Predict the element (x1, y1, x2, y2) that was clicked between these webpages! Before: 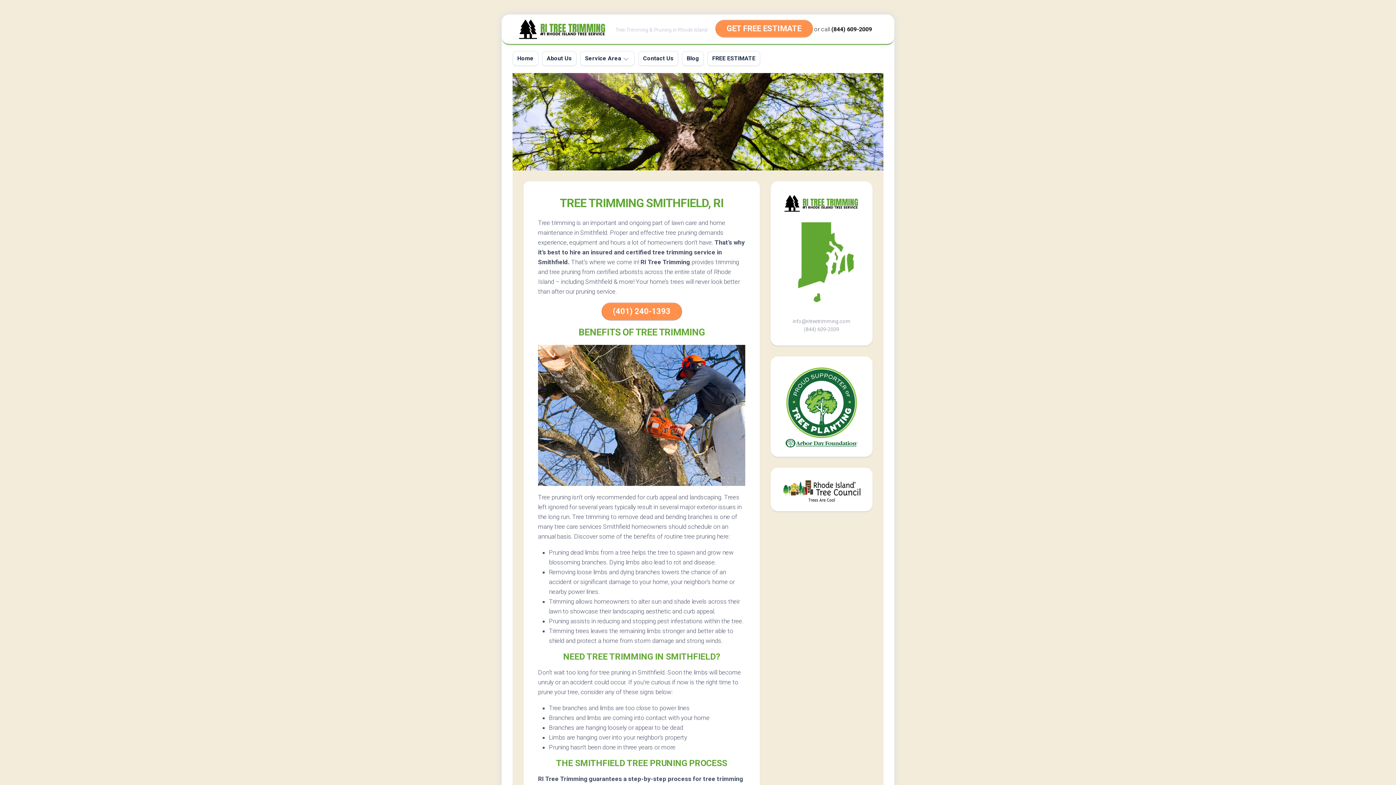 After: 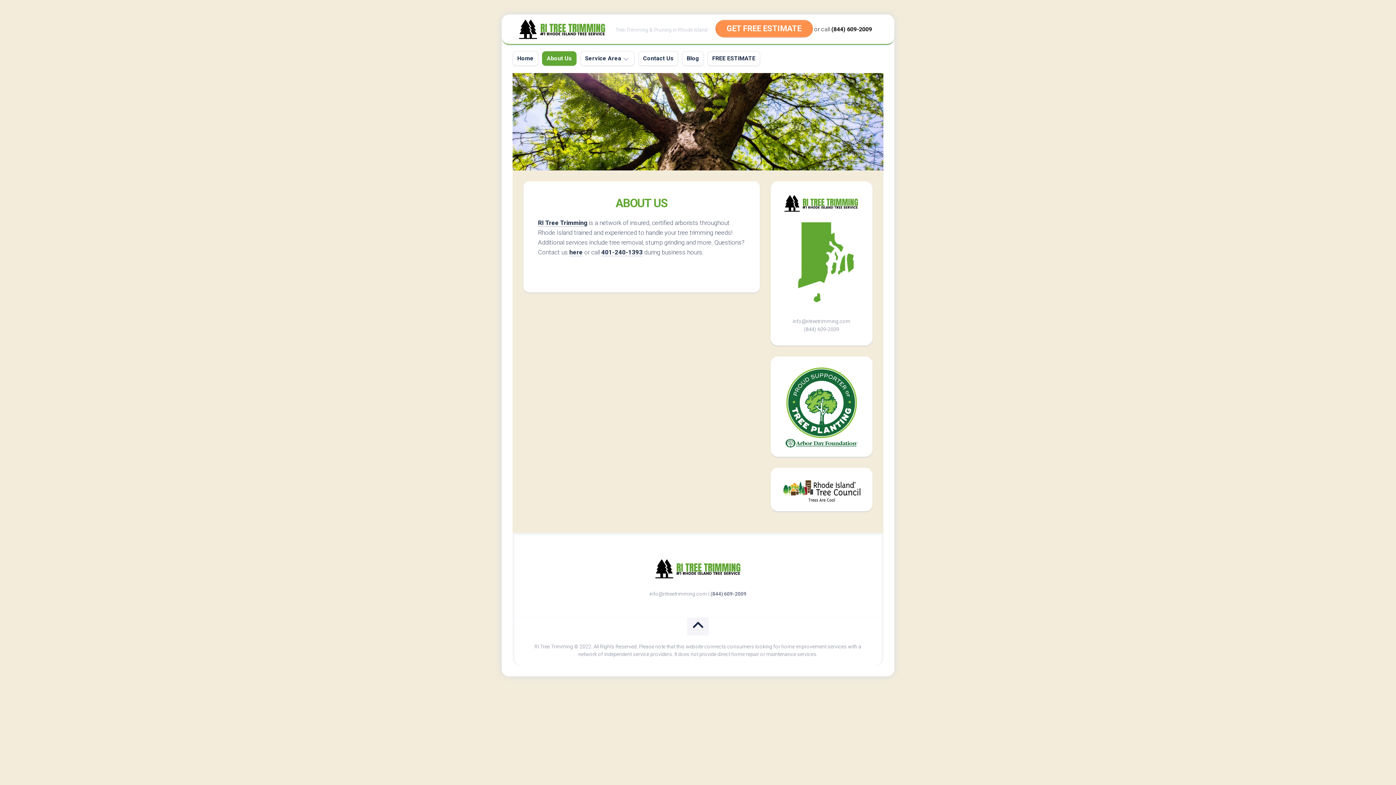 Action: label: About Us bbox: (546, 54, 572, 62)